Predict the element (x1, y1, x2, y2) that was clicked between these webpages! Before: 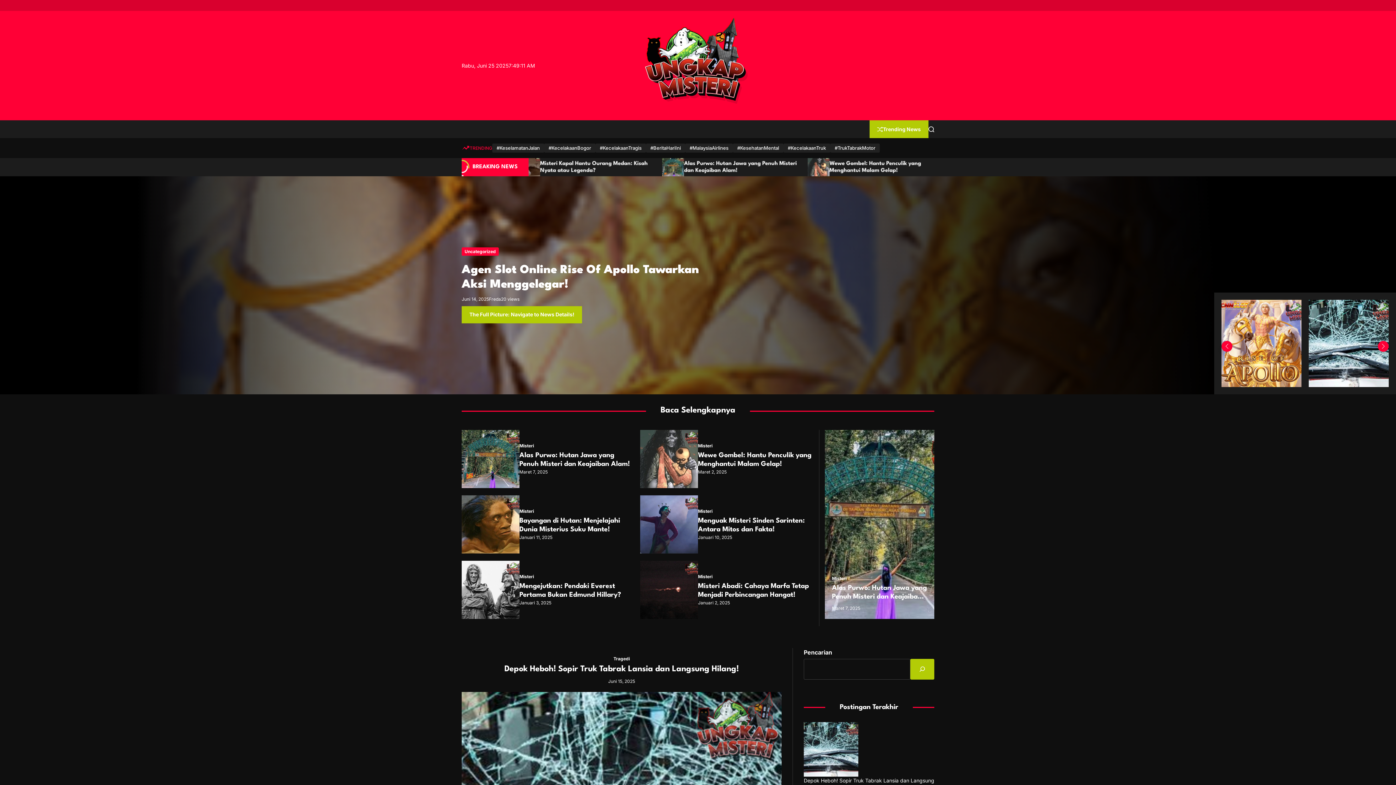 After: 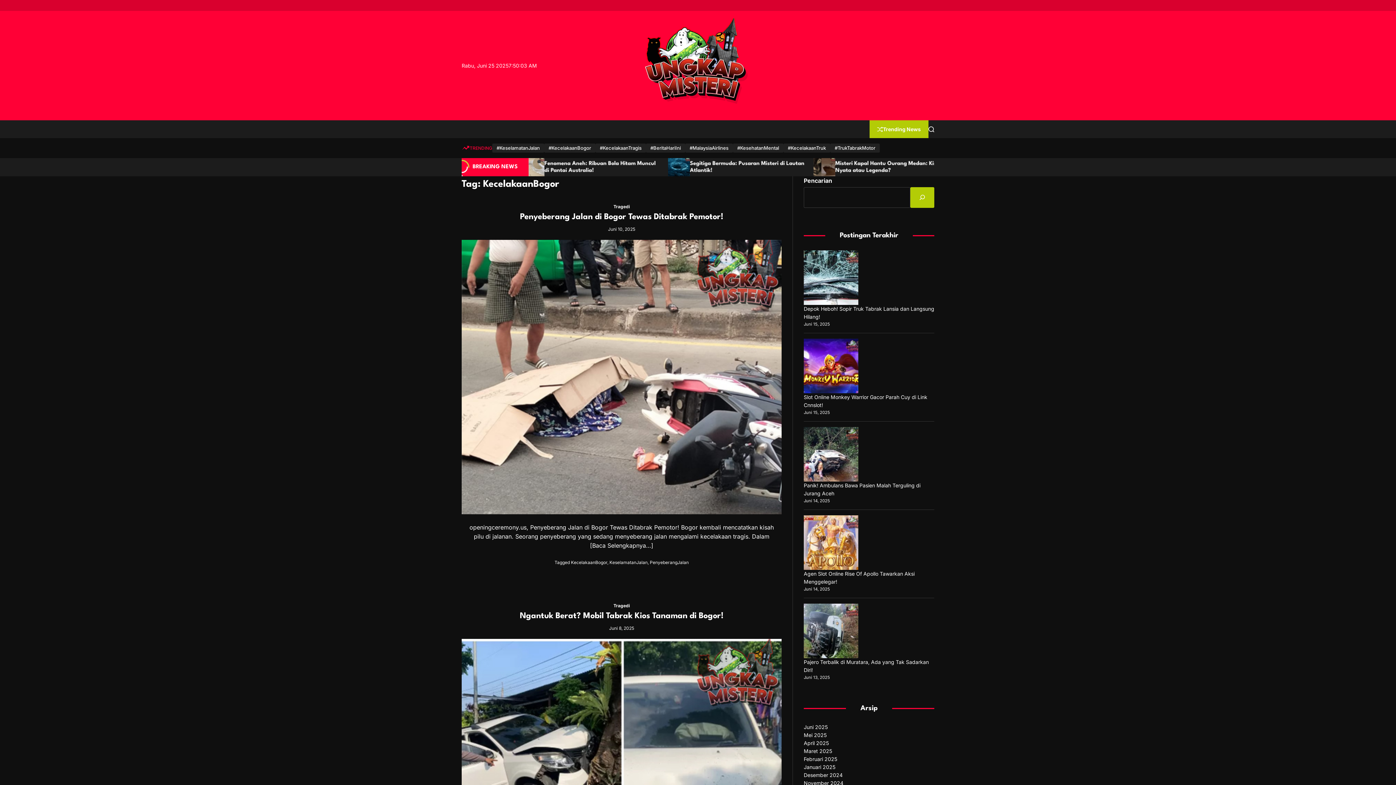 Action: label: #KecelakaanBogor bbox: (544, 143, 595, 152)